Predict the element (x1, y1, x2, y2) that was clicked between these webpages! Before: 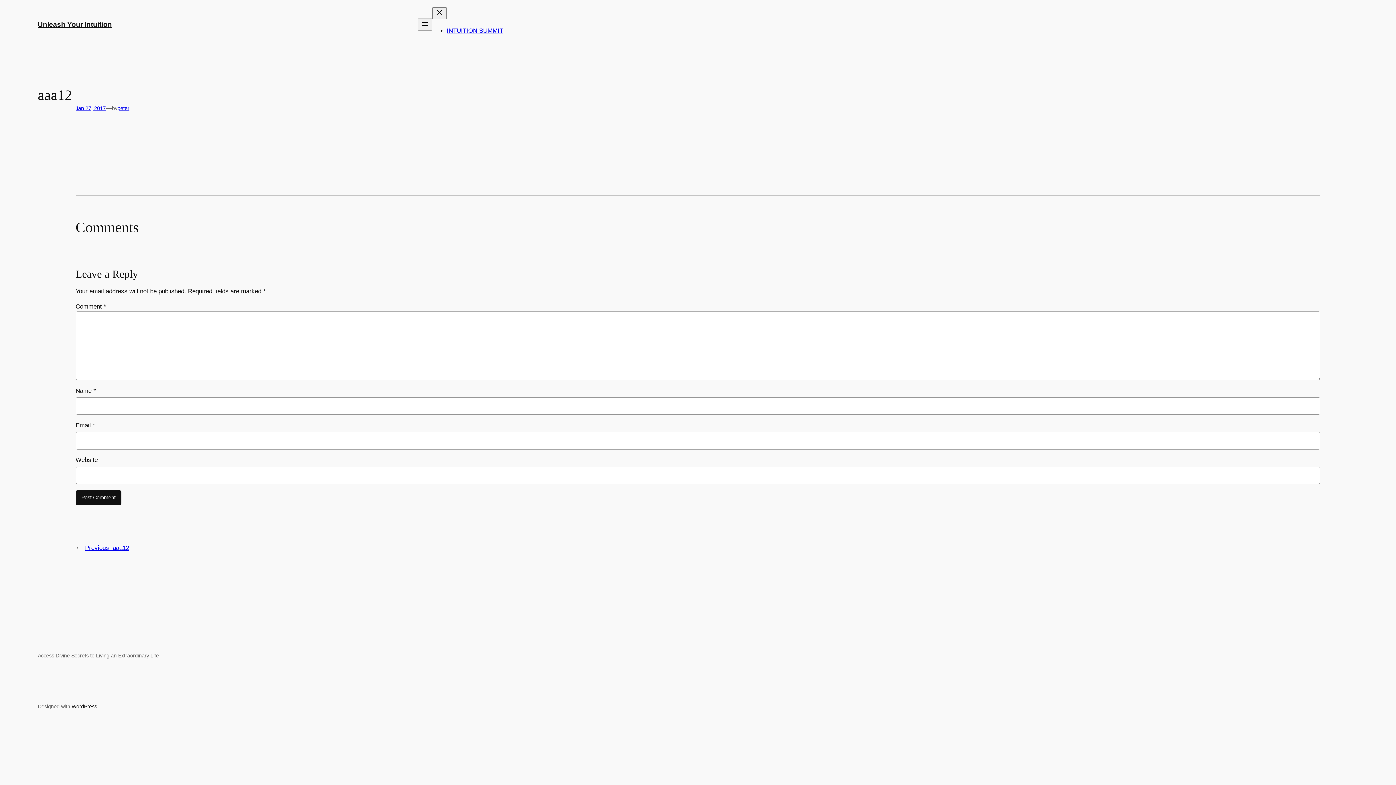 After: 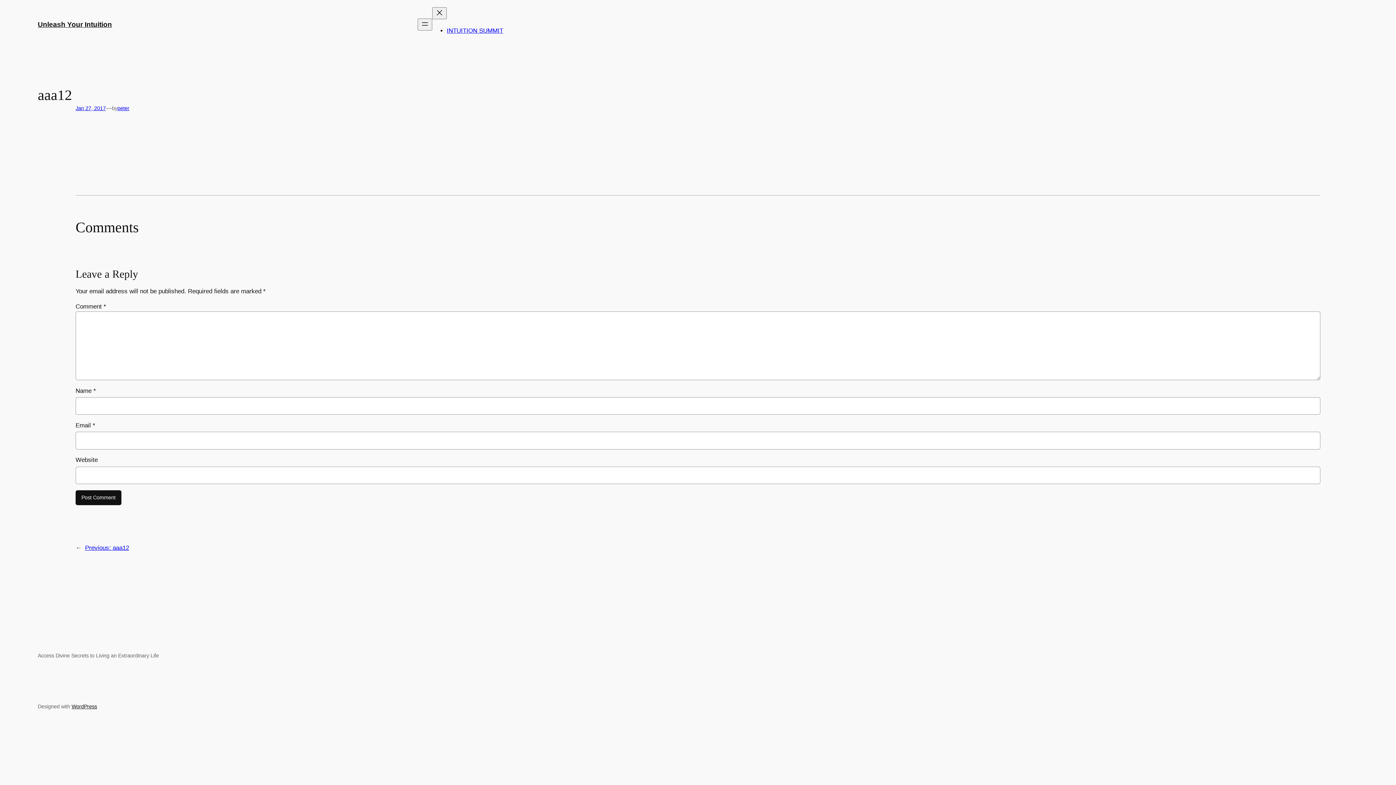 Action: label: Previous: aaa12 bbox: (85, 544, 129, 551)